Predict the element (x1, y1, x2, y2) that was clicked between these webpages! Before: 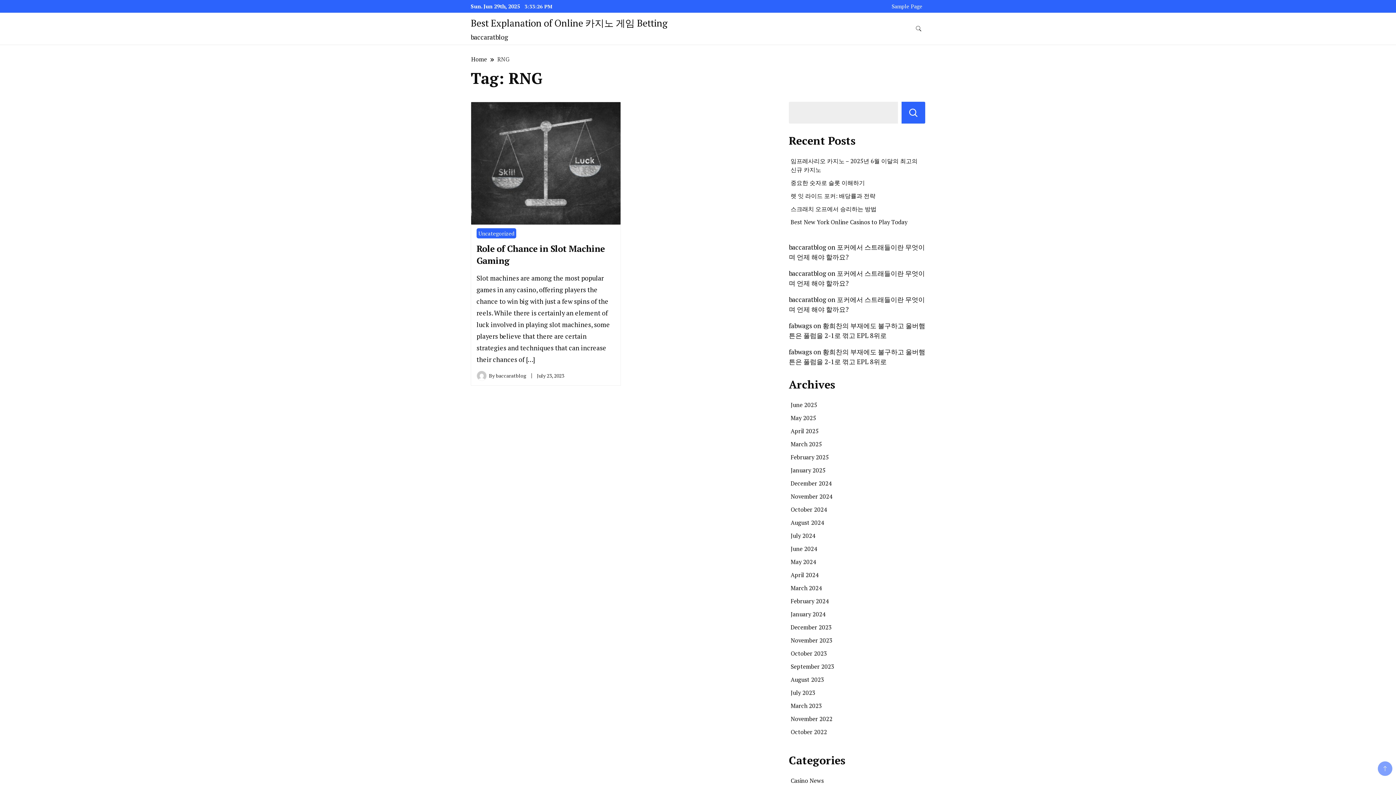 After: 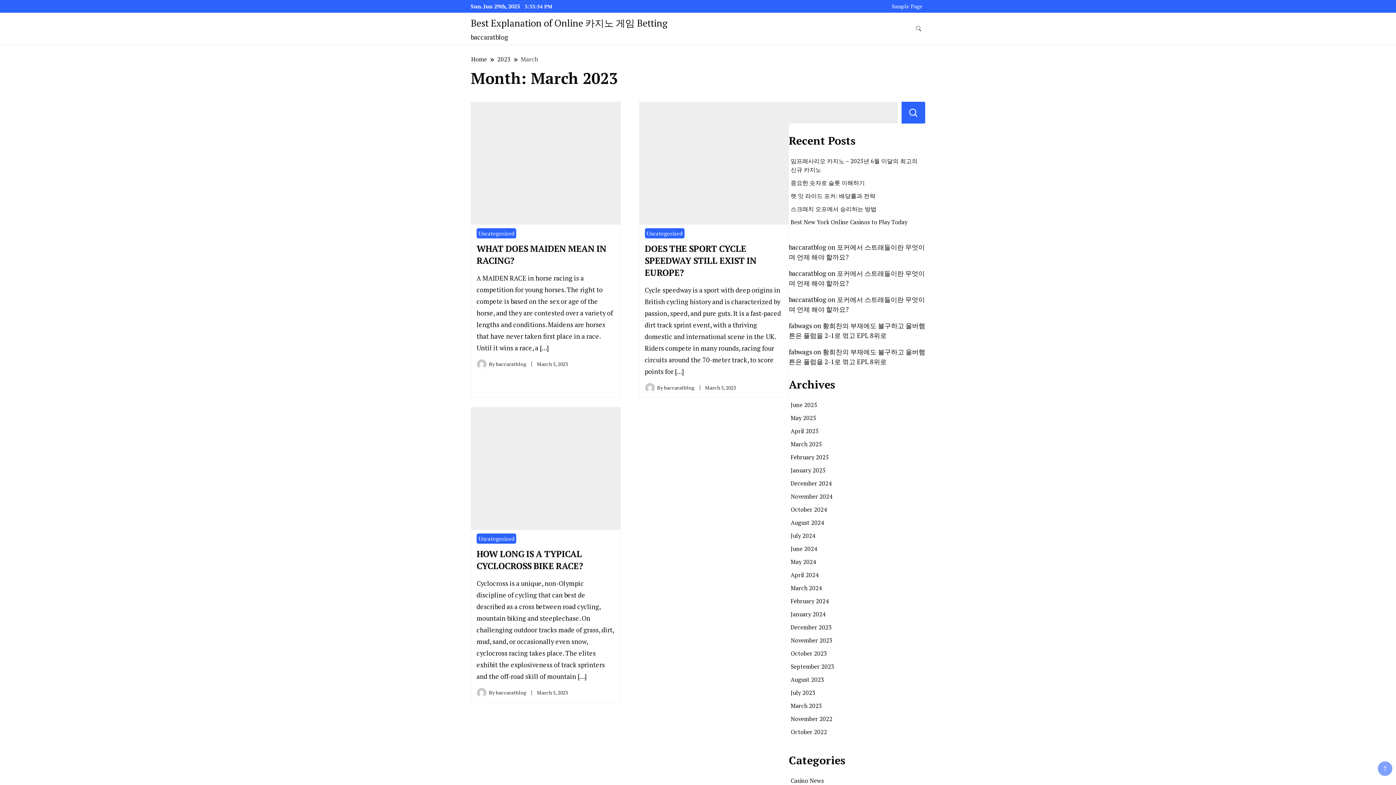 Action: label: March 2023 bbox: (790, 702, 822, 710)